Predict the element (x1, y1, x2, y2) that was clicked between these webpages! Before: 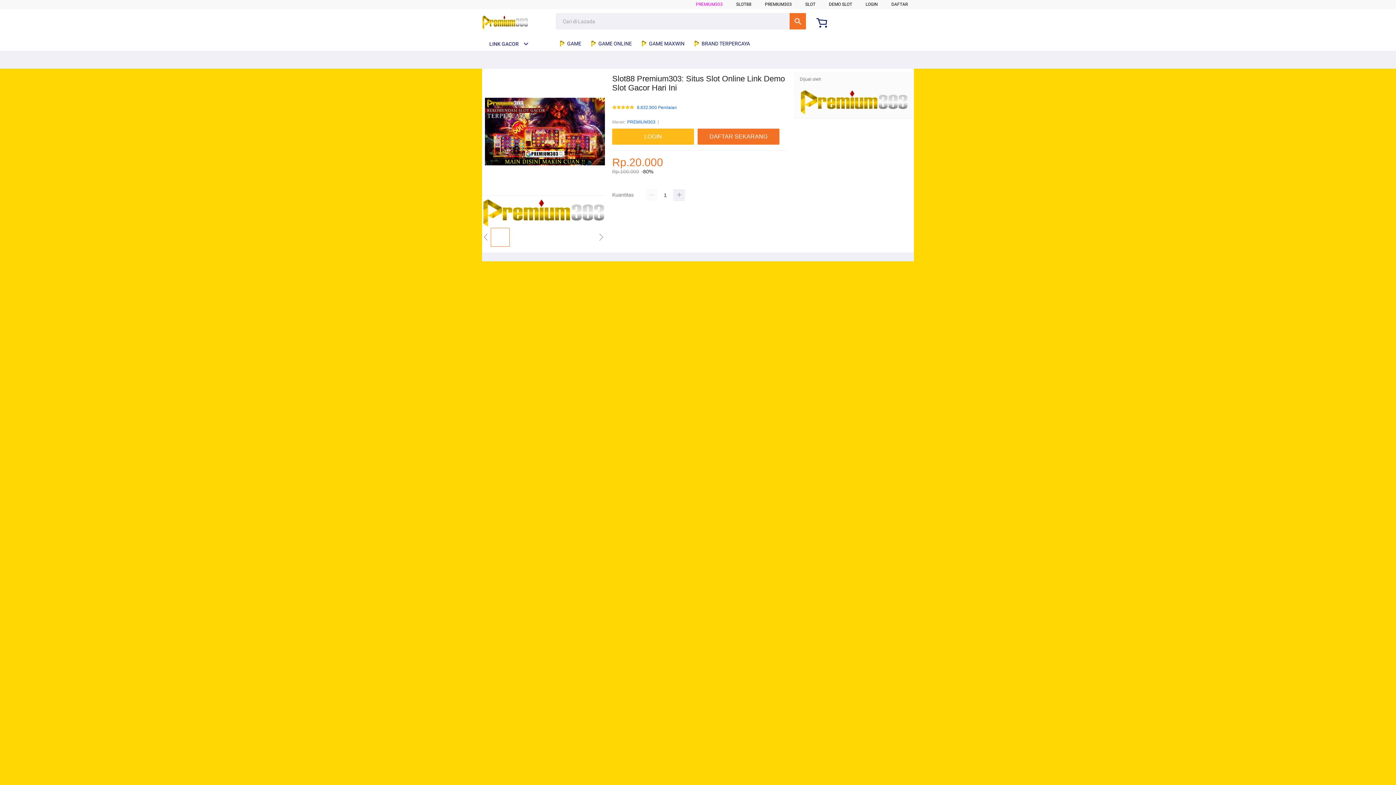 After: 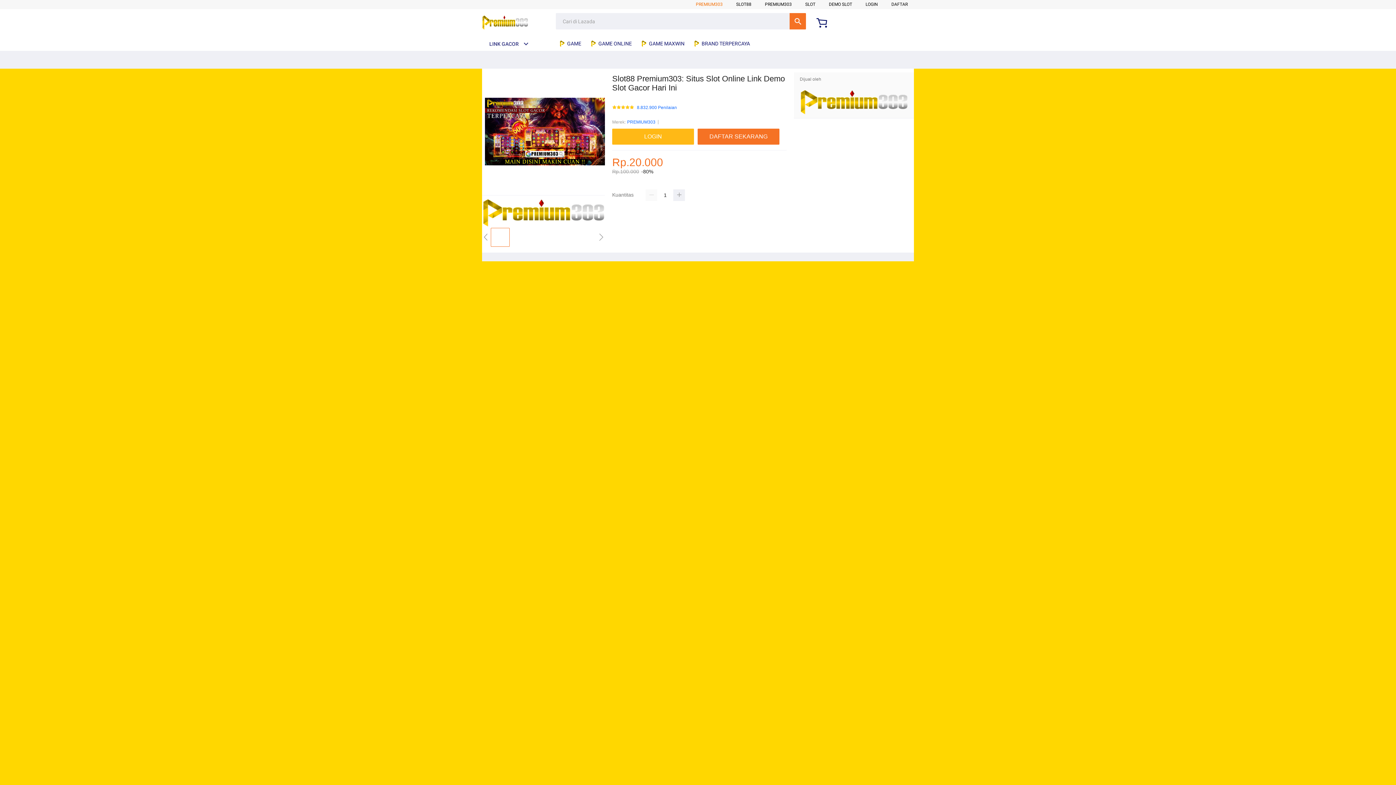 Action: bbox: (696, 1, 722, 6) label: PREMIUM303